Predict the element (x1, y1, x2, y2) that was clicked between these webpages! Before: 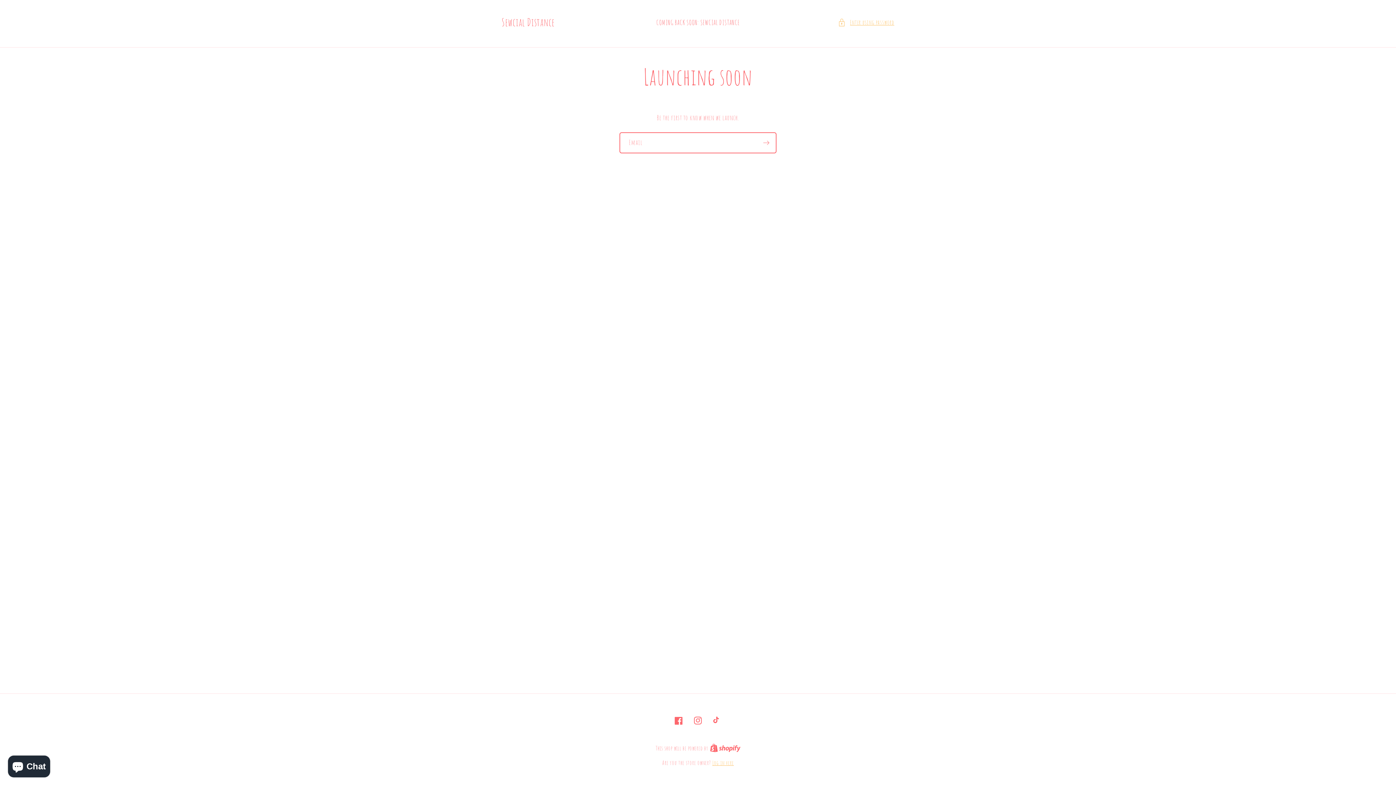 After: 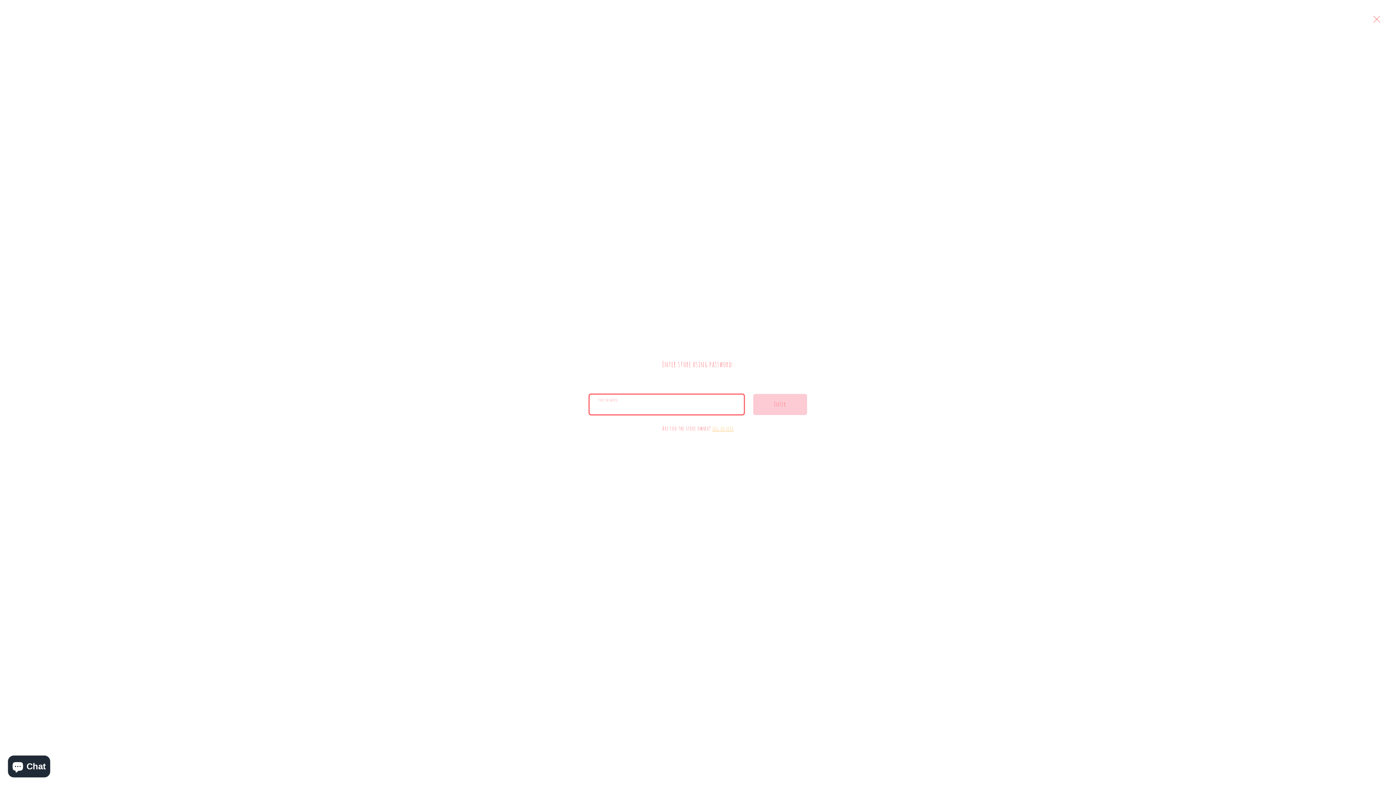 Action: bbox: (838, 17, 894, 27) label: Enter using password